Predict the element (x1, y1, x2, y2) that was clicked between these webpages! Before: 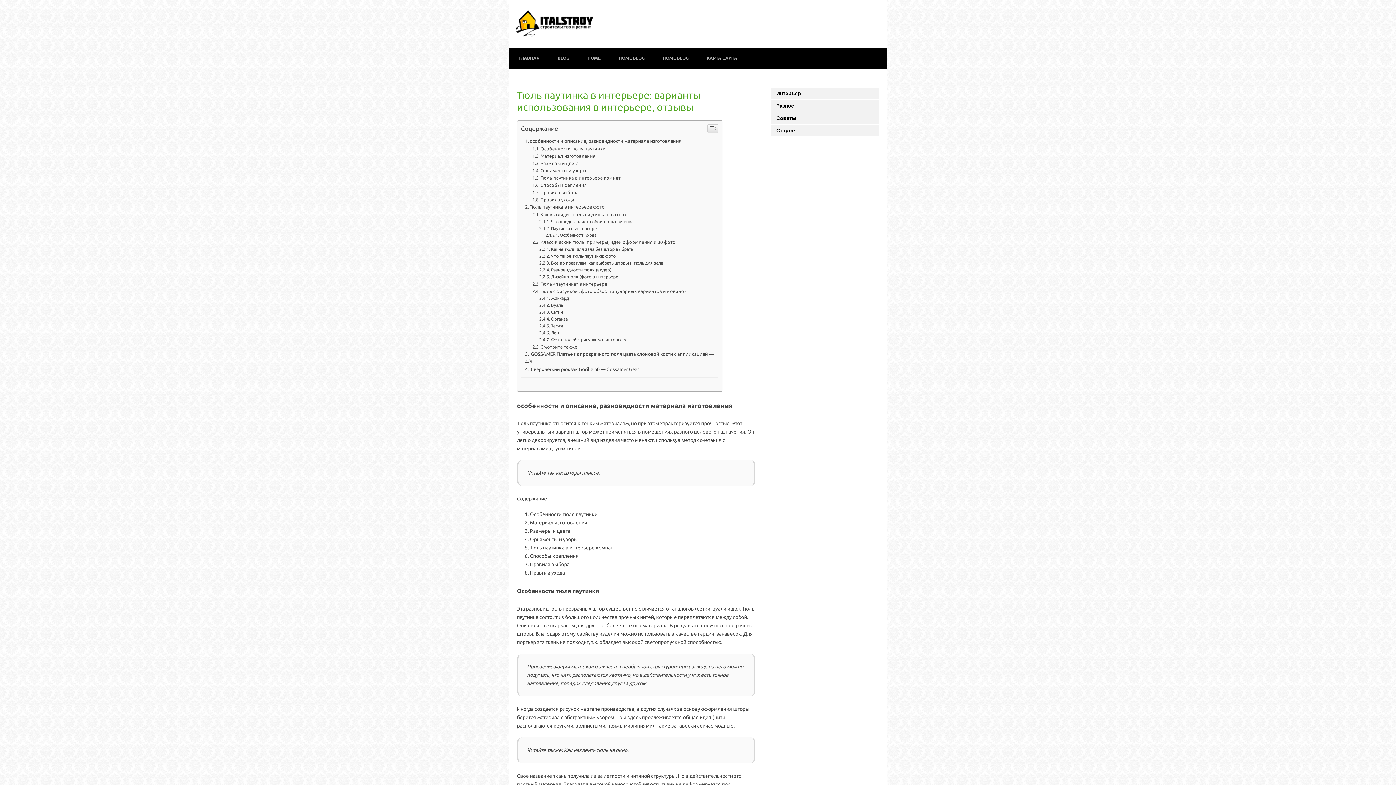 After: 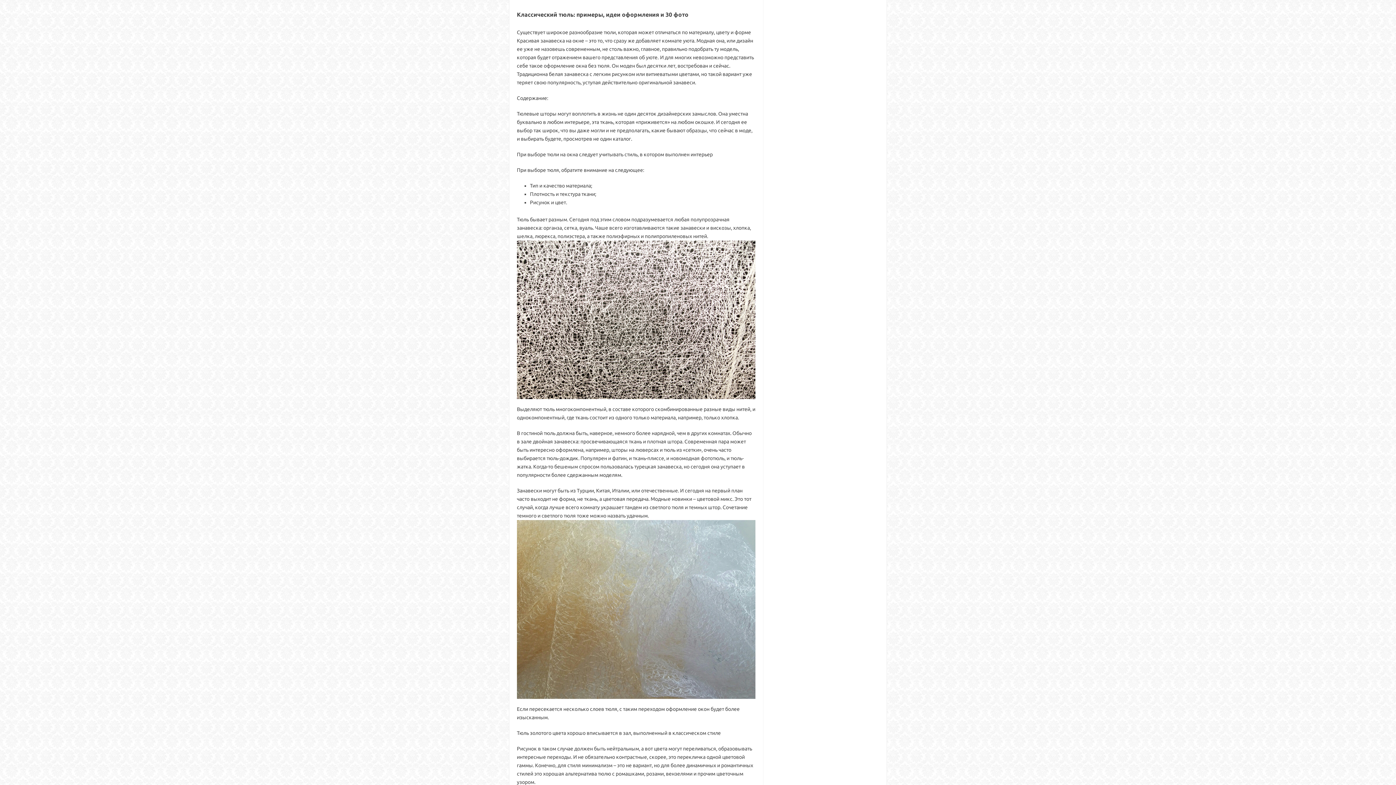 Action: bbox: (532, 239, 675, 244) label: Классический тюль: примеры, идеи оформления и 30 фото